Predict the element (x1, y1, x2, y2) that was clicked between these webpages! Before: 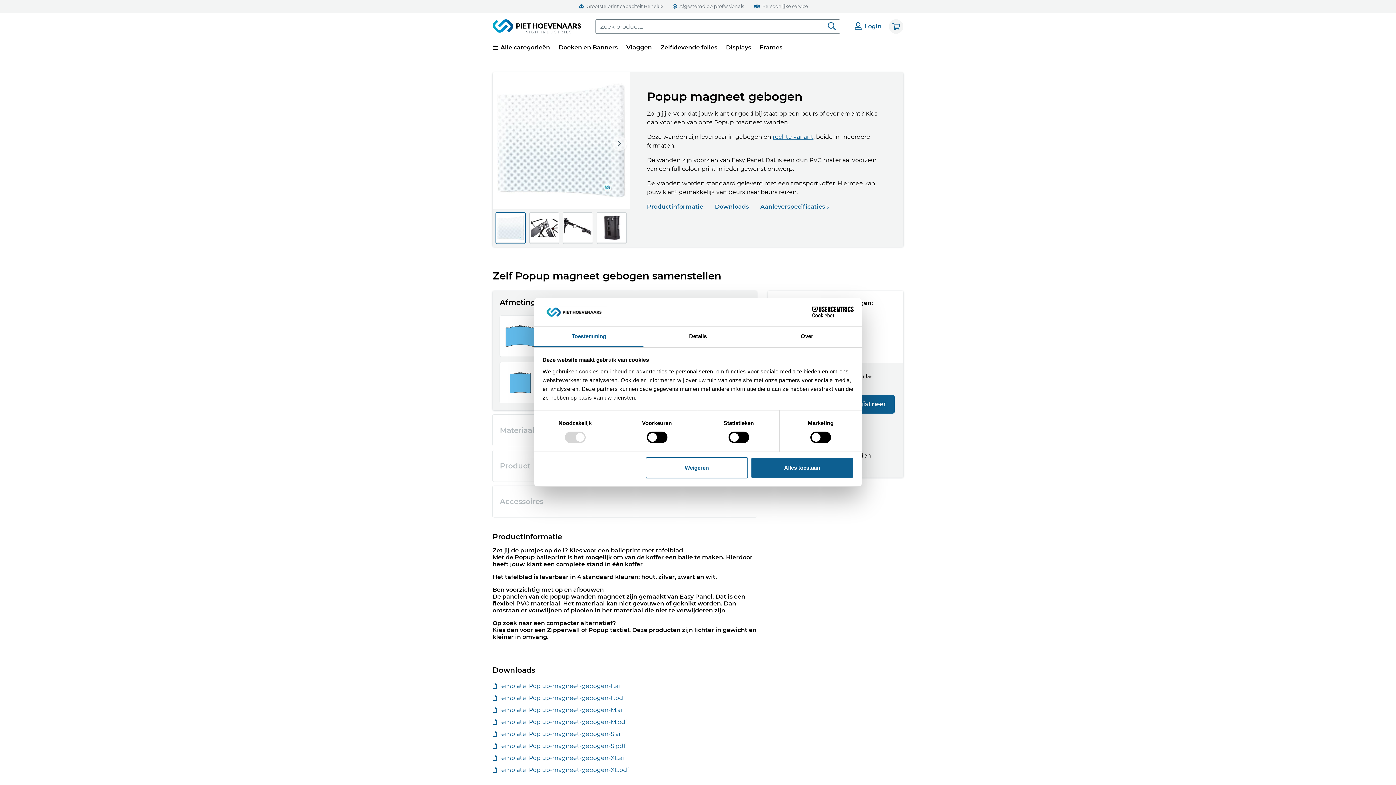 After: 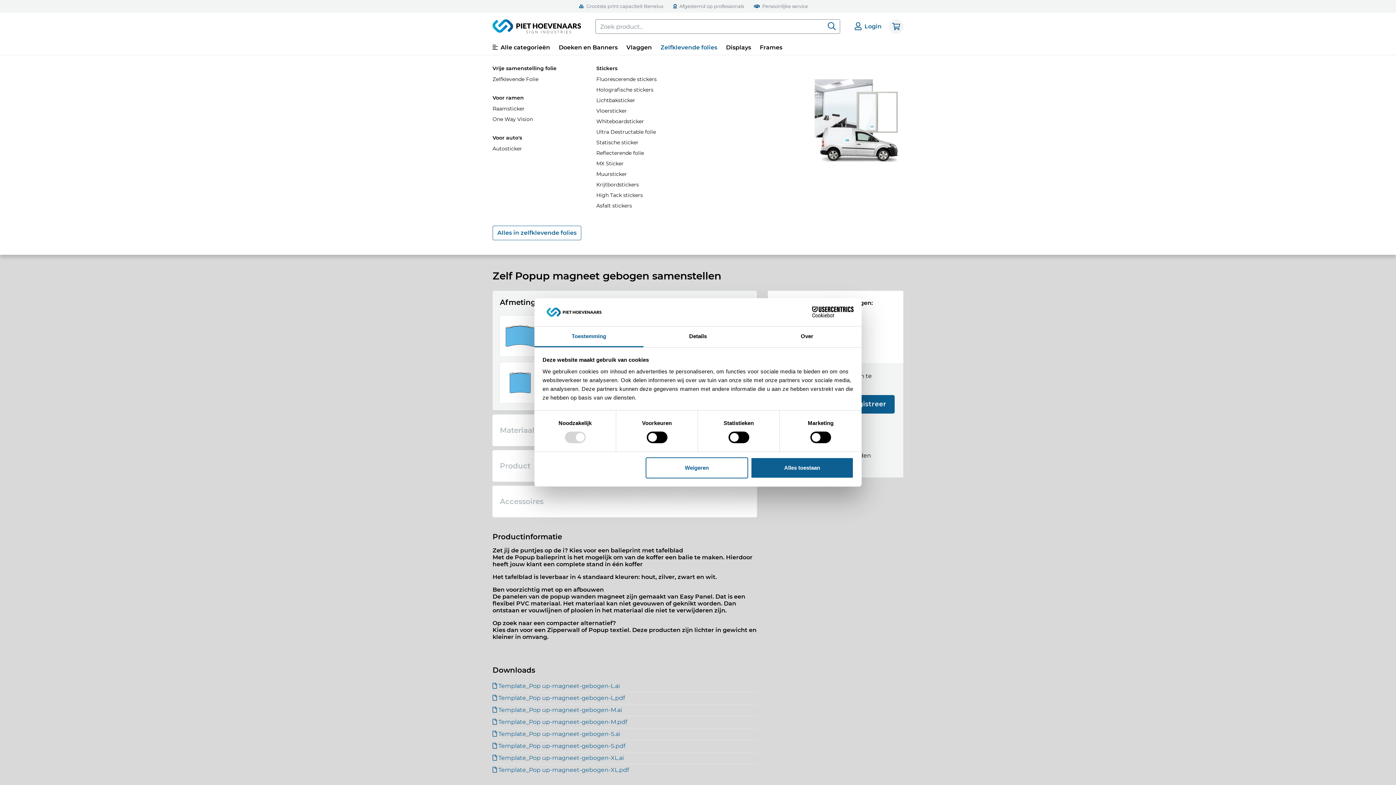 Action: bbox: (660, 40, 726, 54) label: Zelfklevende folies